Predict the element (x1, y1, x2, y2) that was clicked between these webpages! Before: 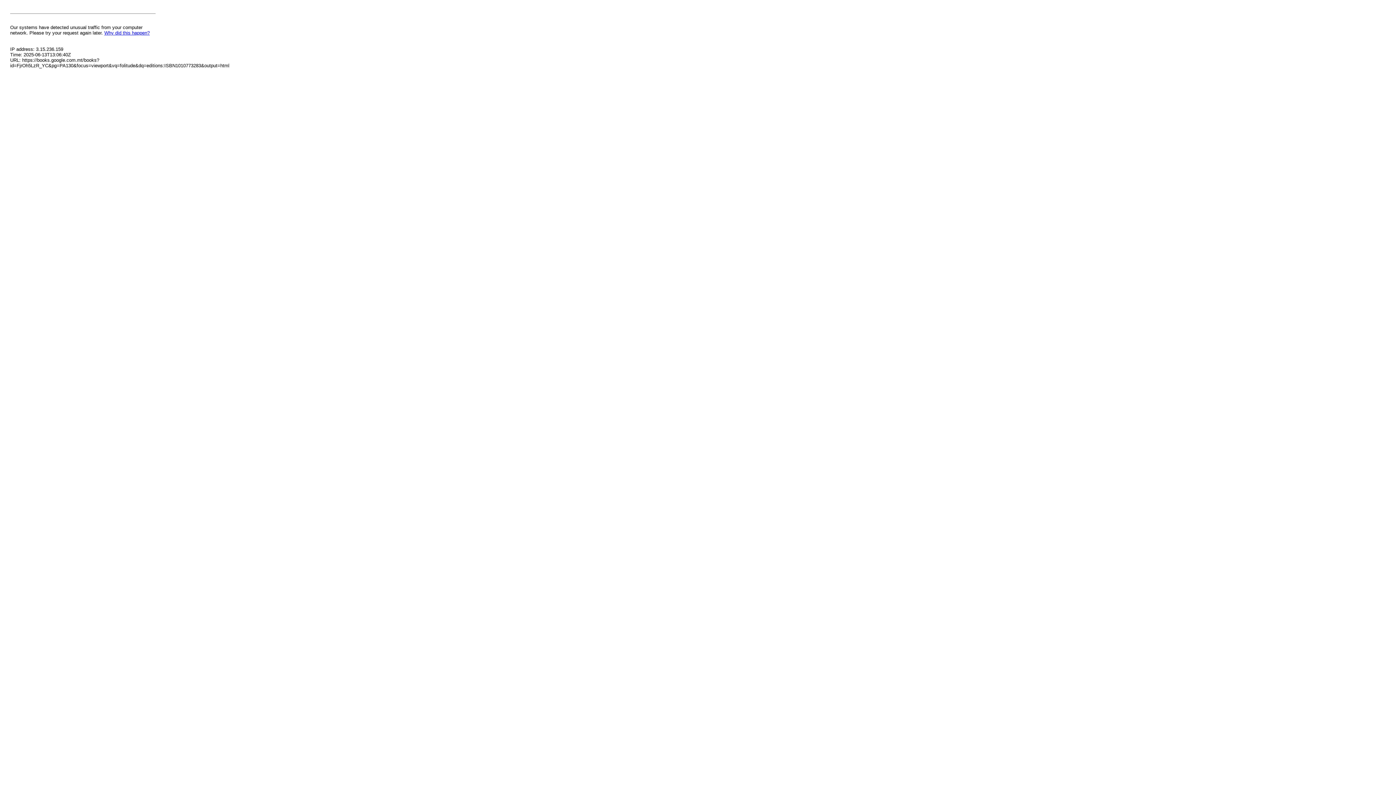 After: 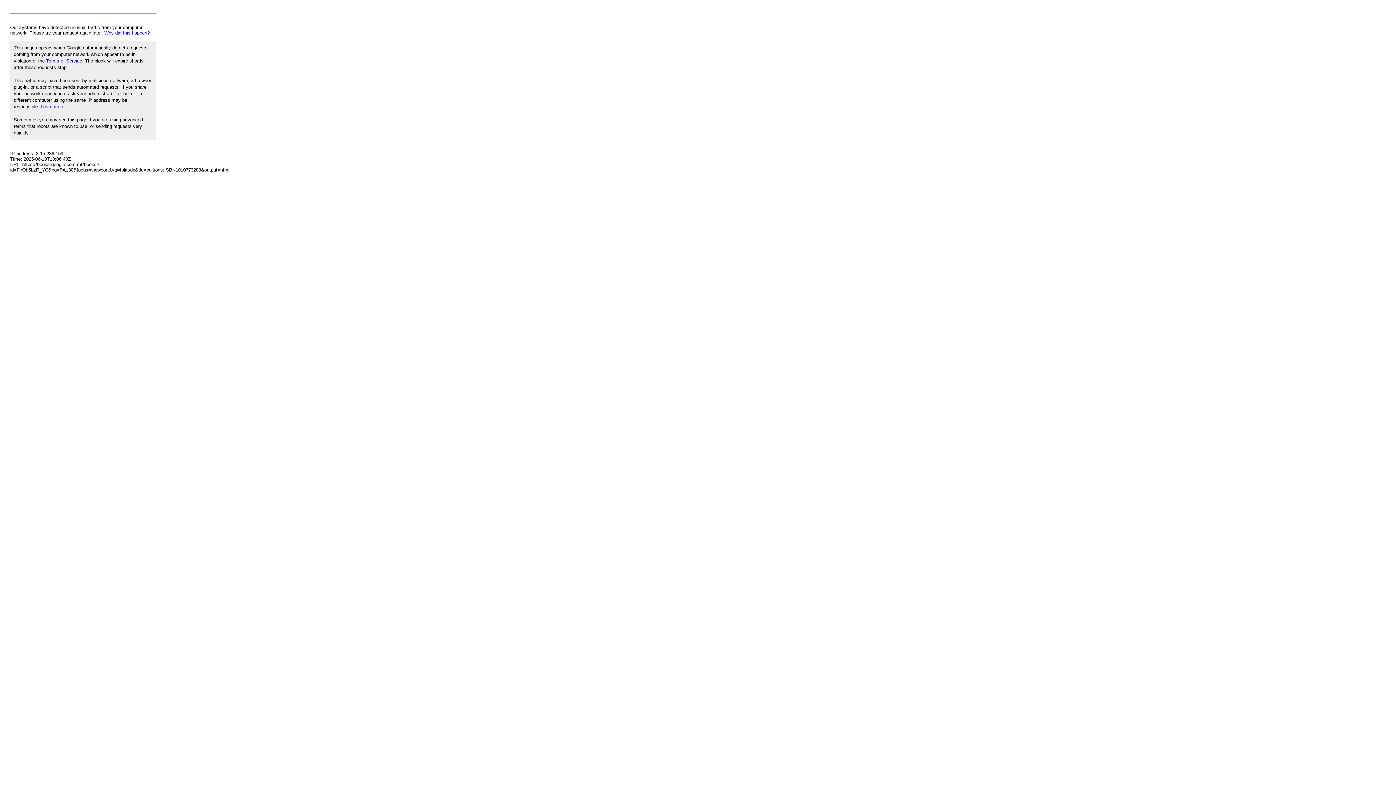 Action: label: Why did this happen? bbox: (104, 30, 149, 35)